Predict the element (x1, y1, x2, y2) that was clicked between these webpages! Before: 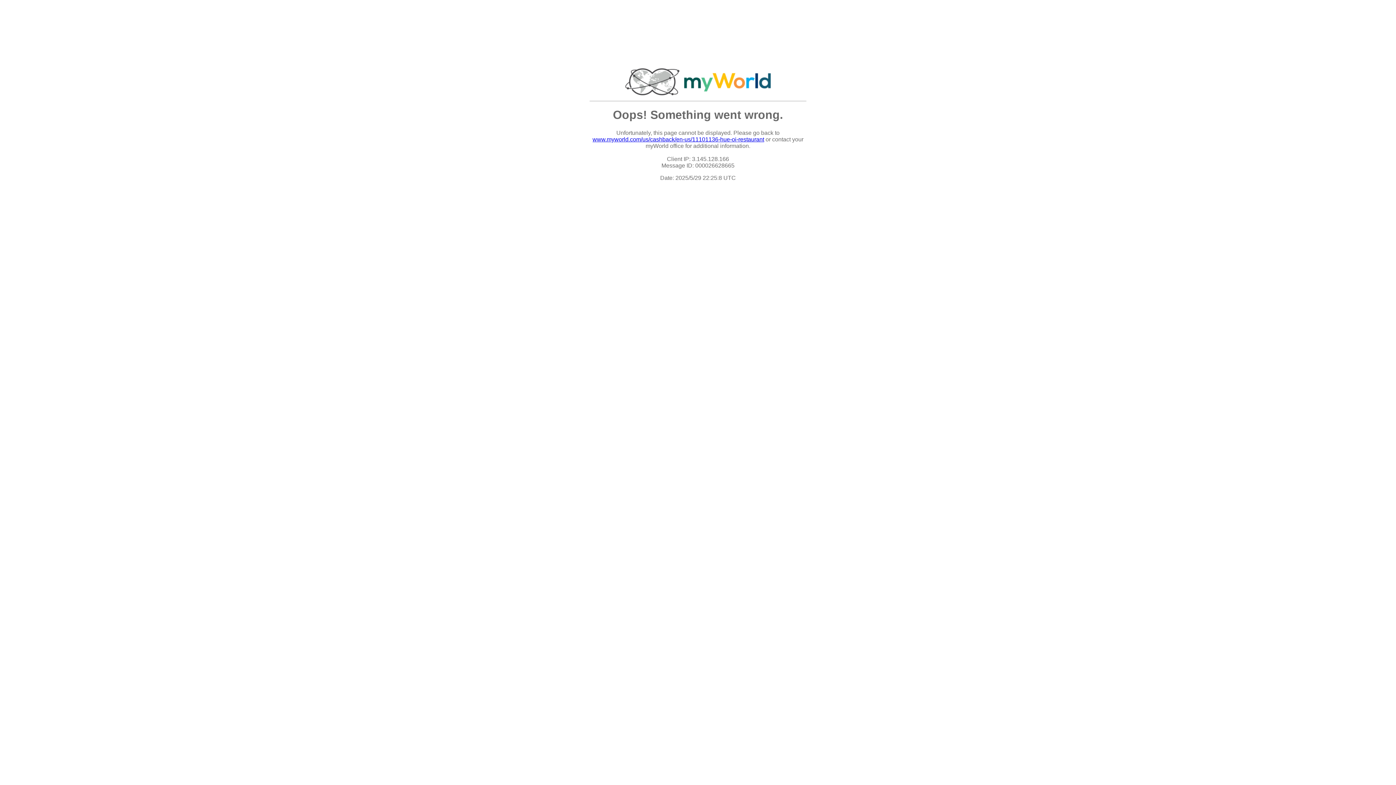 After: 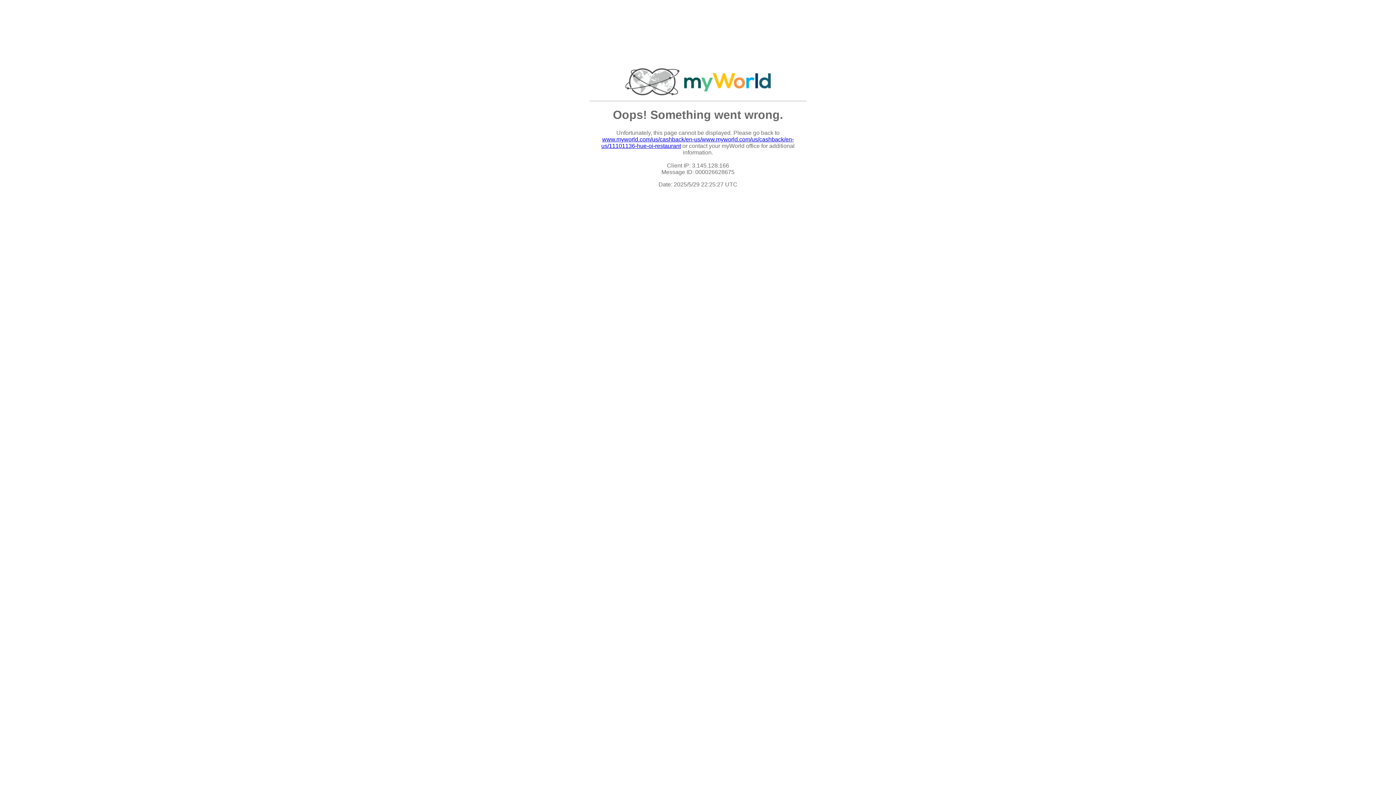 Action: label: www.myworld.com/us/cashback/en-us/11101136-hue-oi-restaurant bbox: (592, 136, 764, 142)